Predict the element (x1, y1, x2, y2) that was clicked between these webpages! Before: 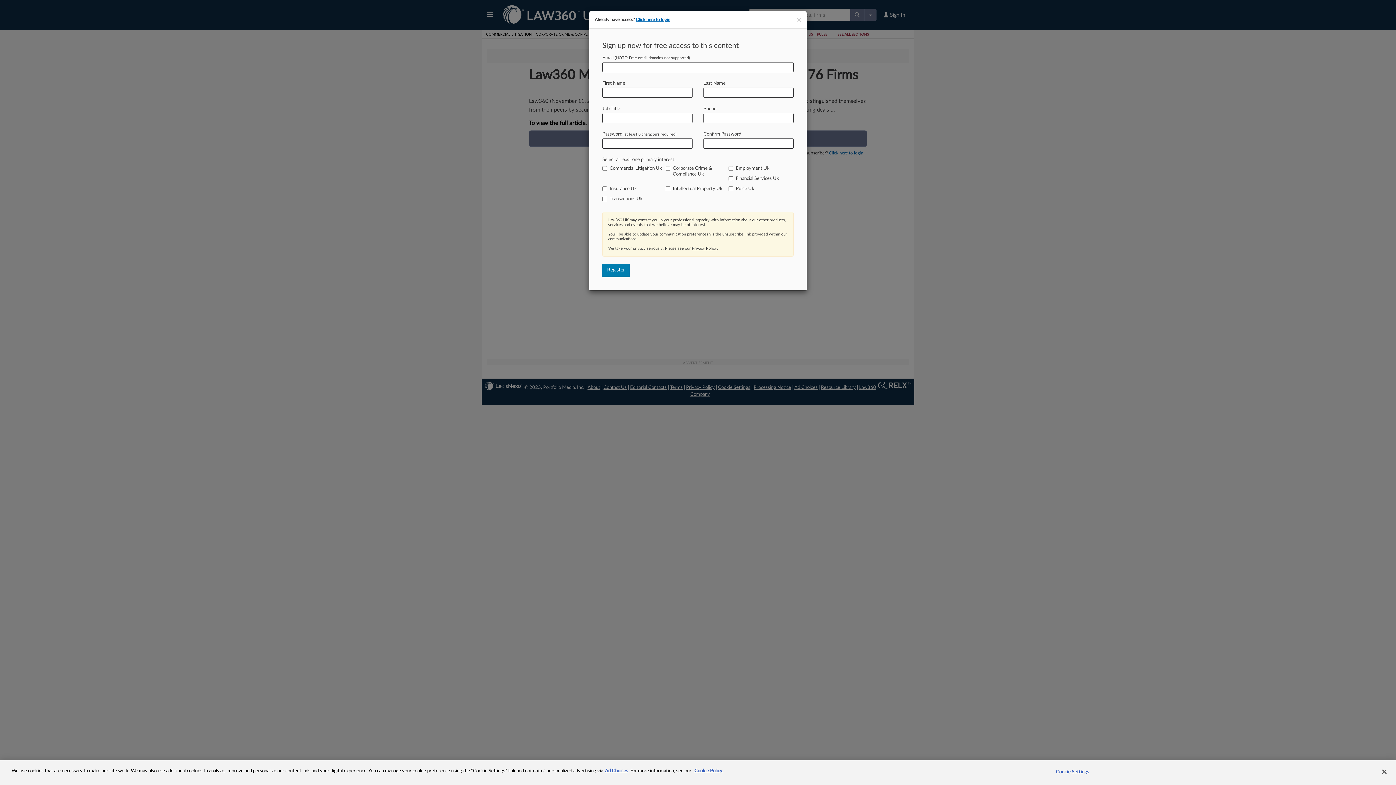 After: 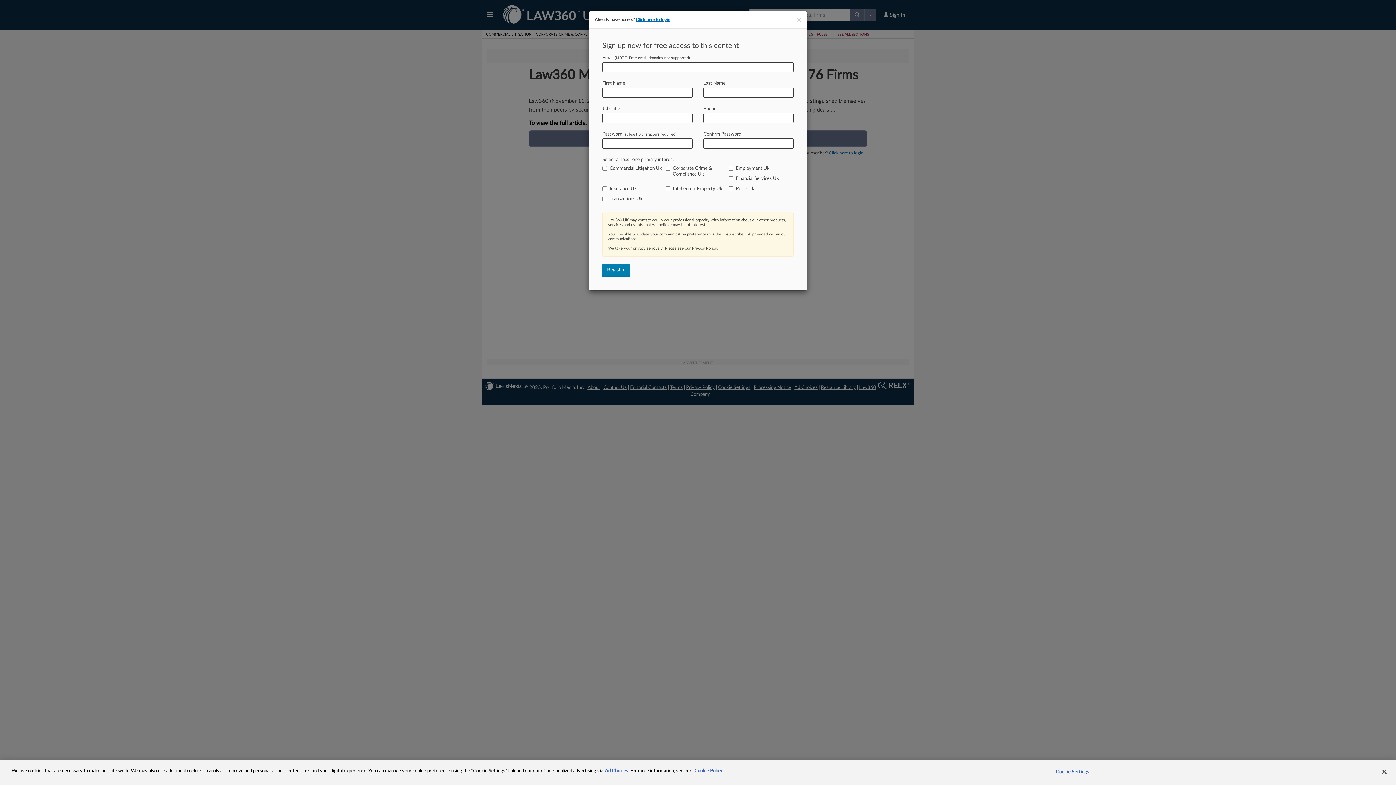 Action: bbox: (605, 769, 628, 773) label: More information about your privacy, opens in a new tab